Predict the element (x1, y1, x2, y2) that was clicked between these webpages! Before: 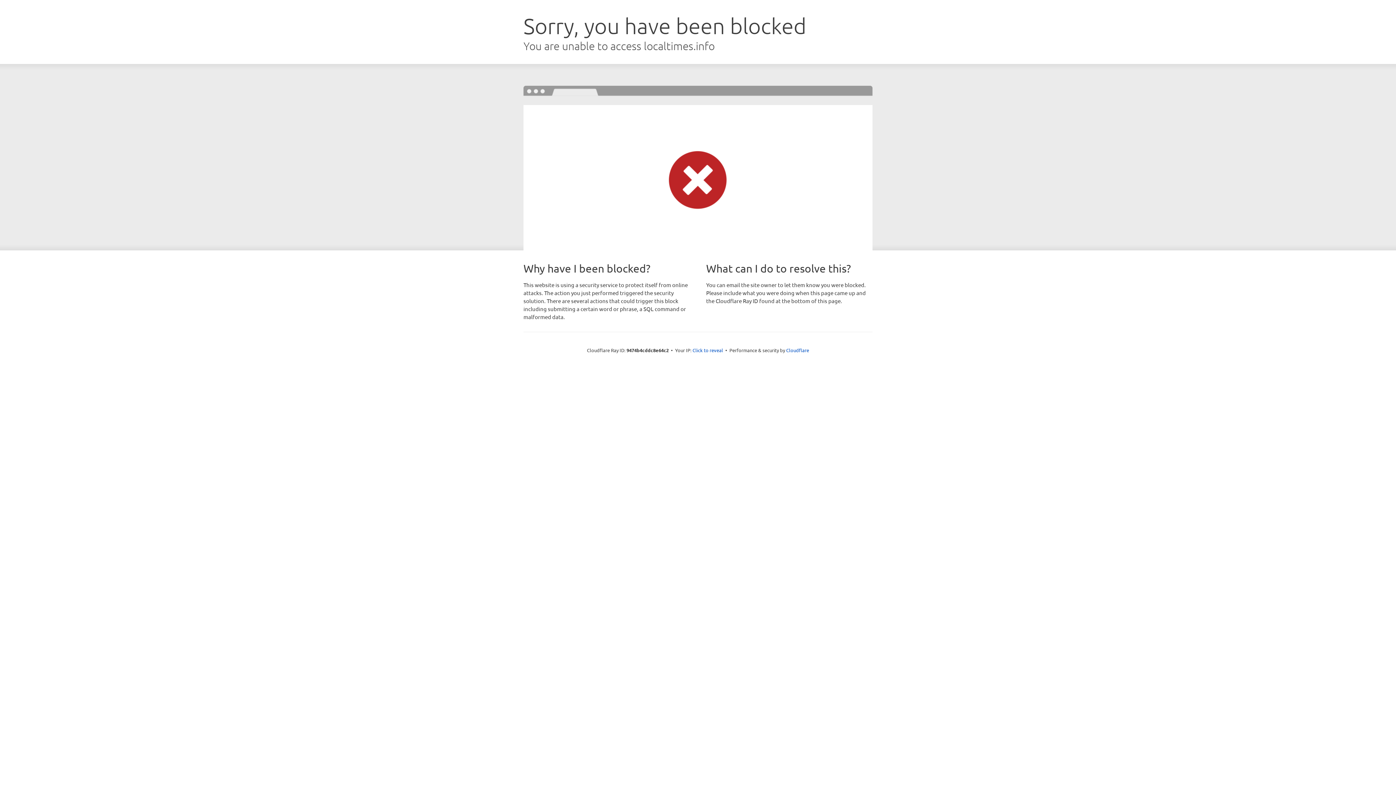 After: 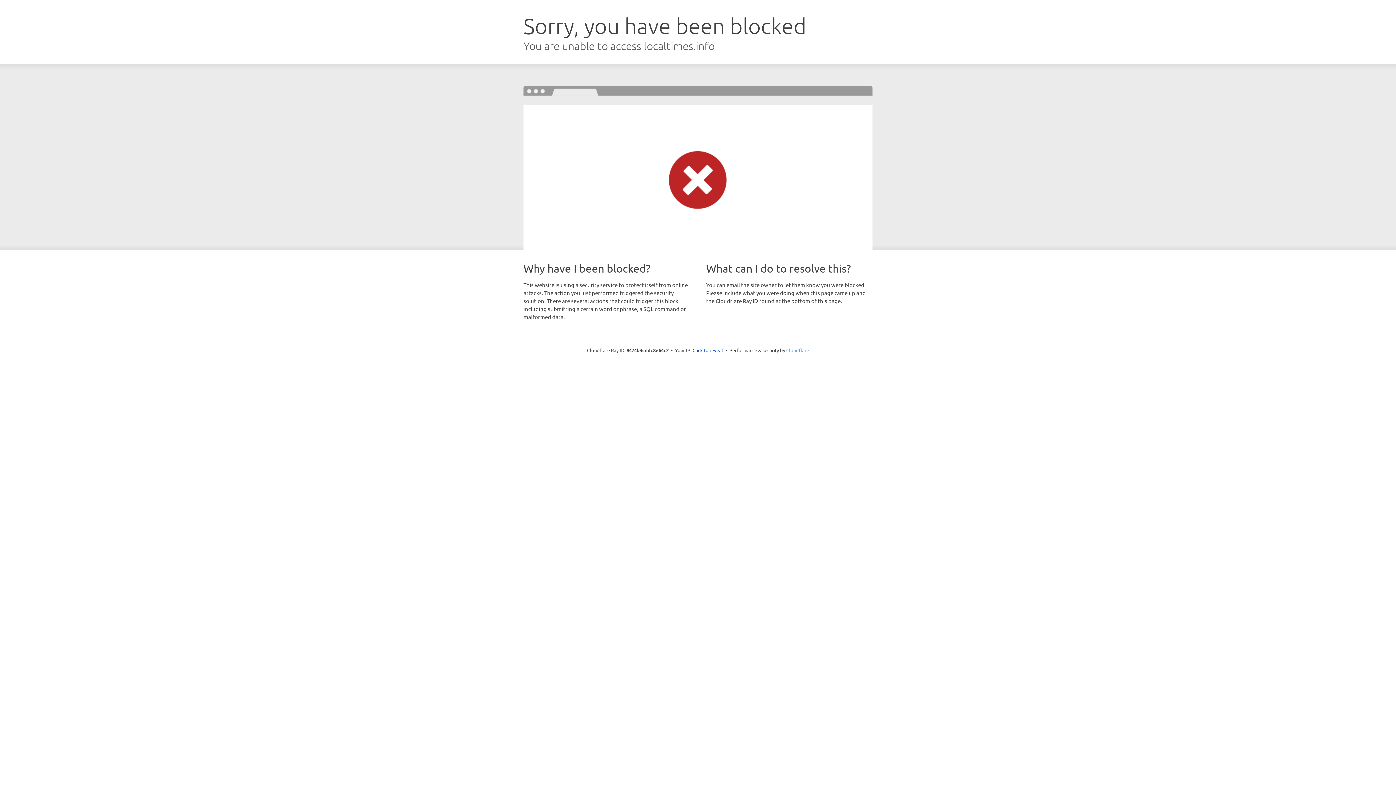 Action: label: Cloudflare bbox: (786, 347, 809, 353)